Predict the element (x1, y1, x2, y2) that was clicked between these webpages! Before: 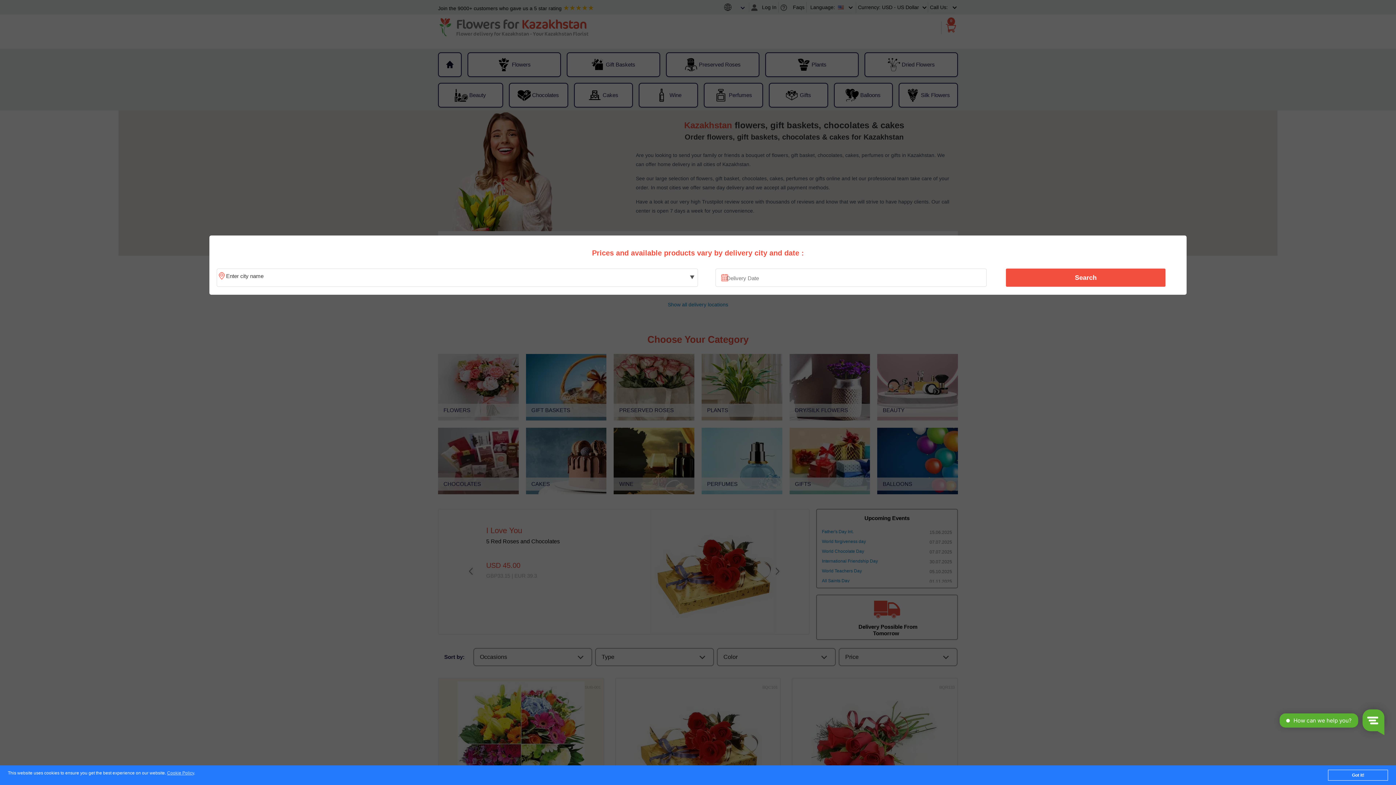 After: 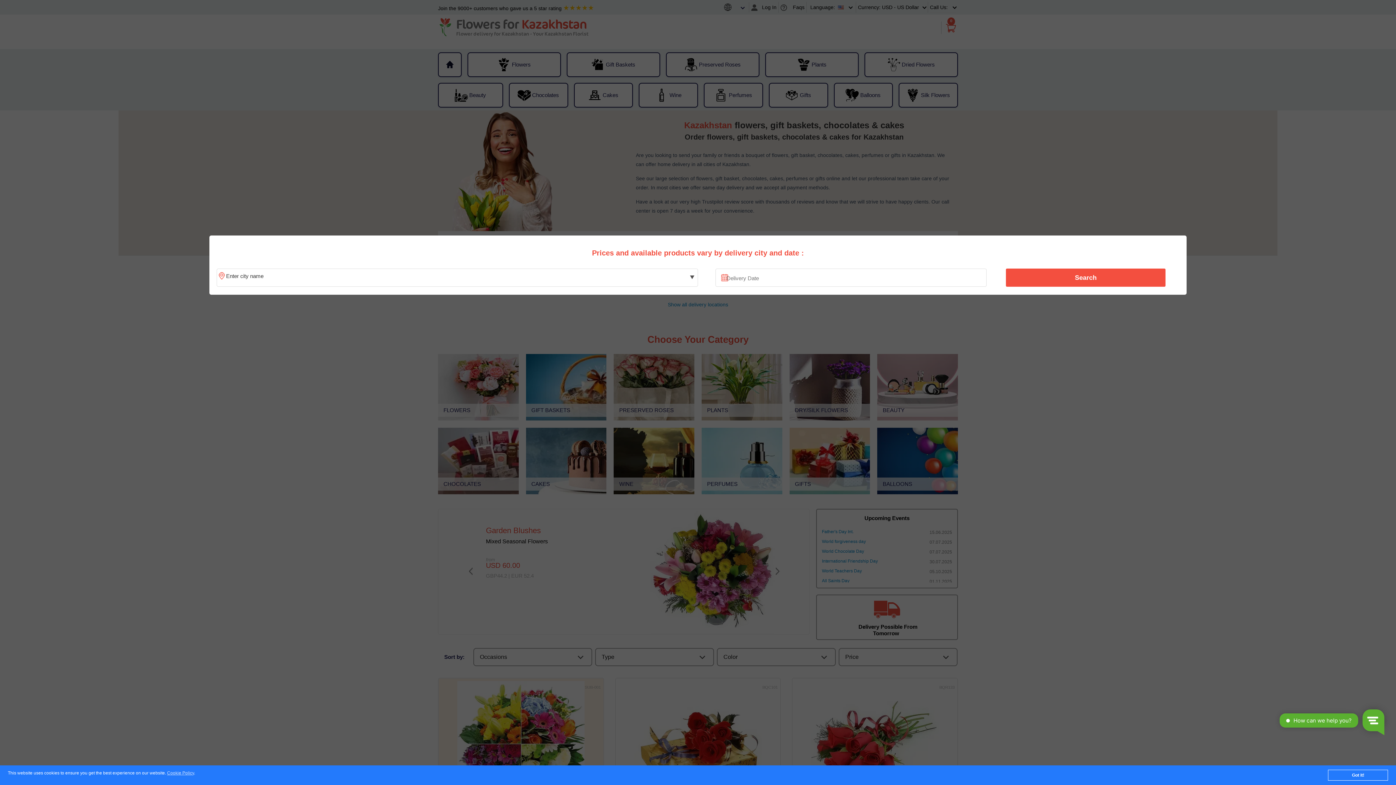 Action: label: Search bbox: (1010, 270, 1161, 285)